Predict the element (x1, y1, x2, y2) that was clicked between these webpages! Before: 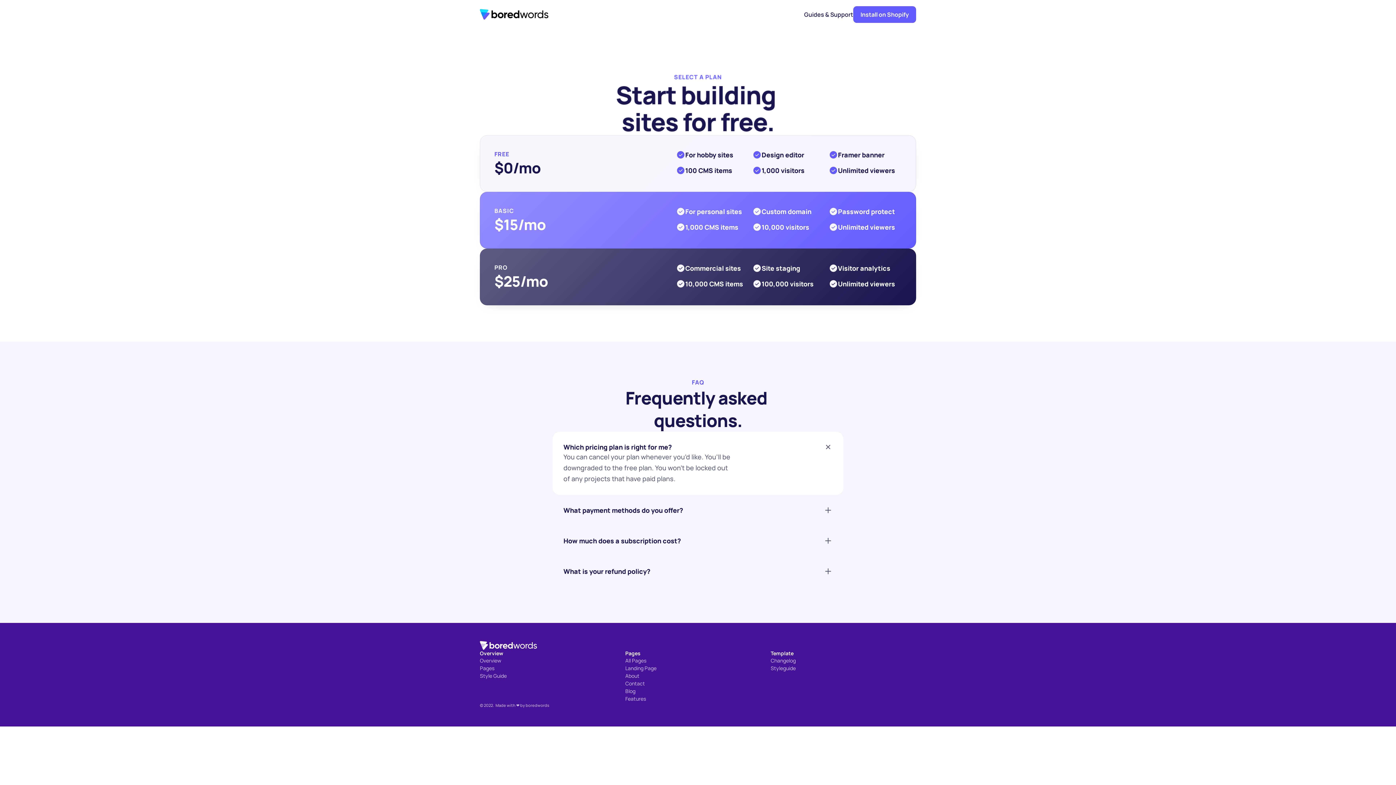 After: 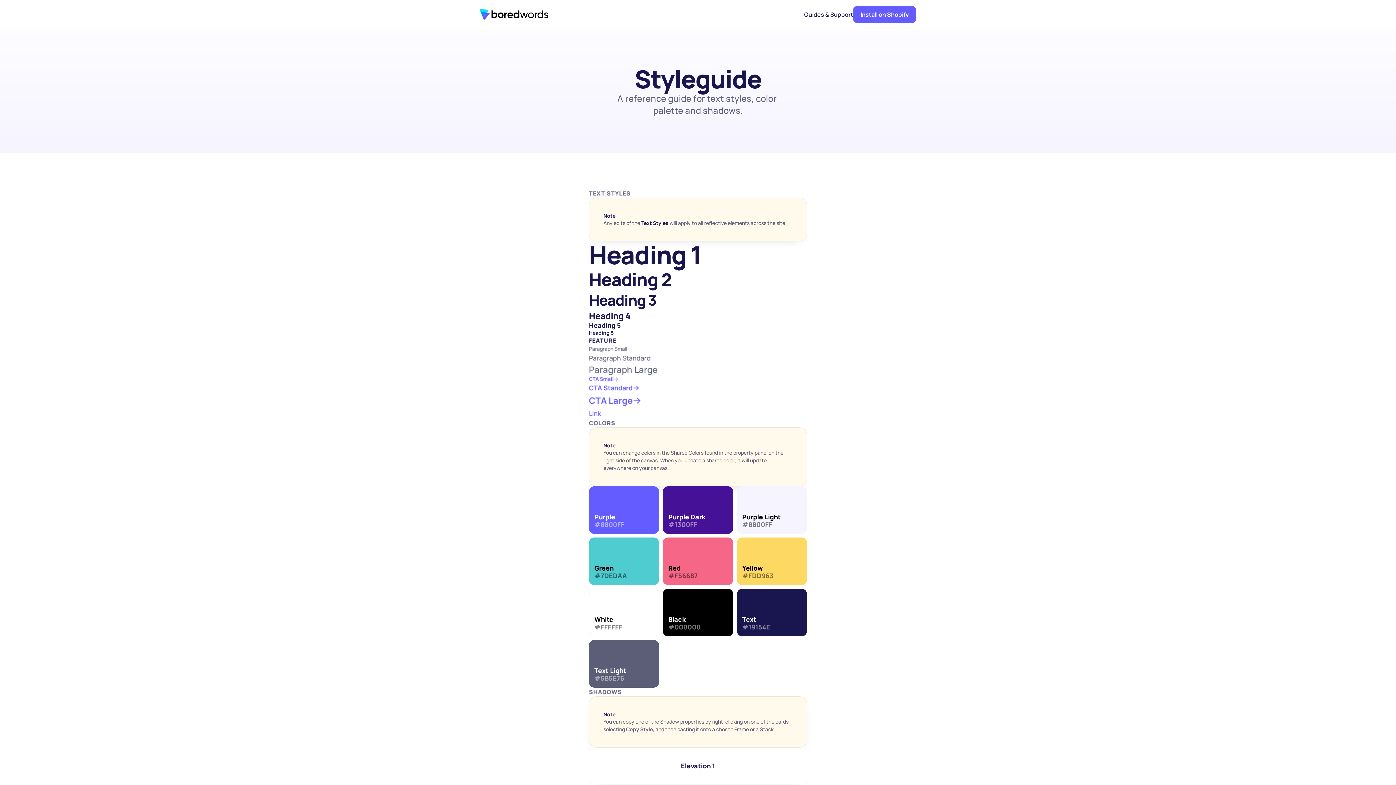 Action: label: Style Guide bbox: (480, 672, 506, 679)